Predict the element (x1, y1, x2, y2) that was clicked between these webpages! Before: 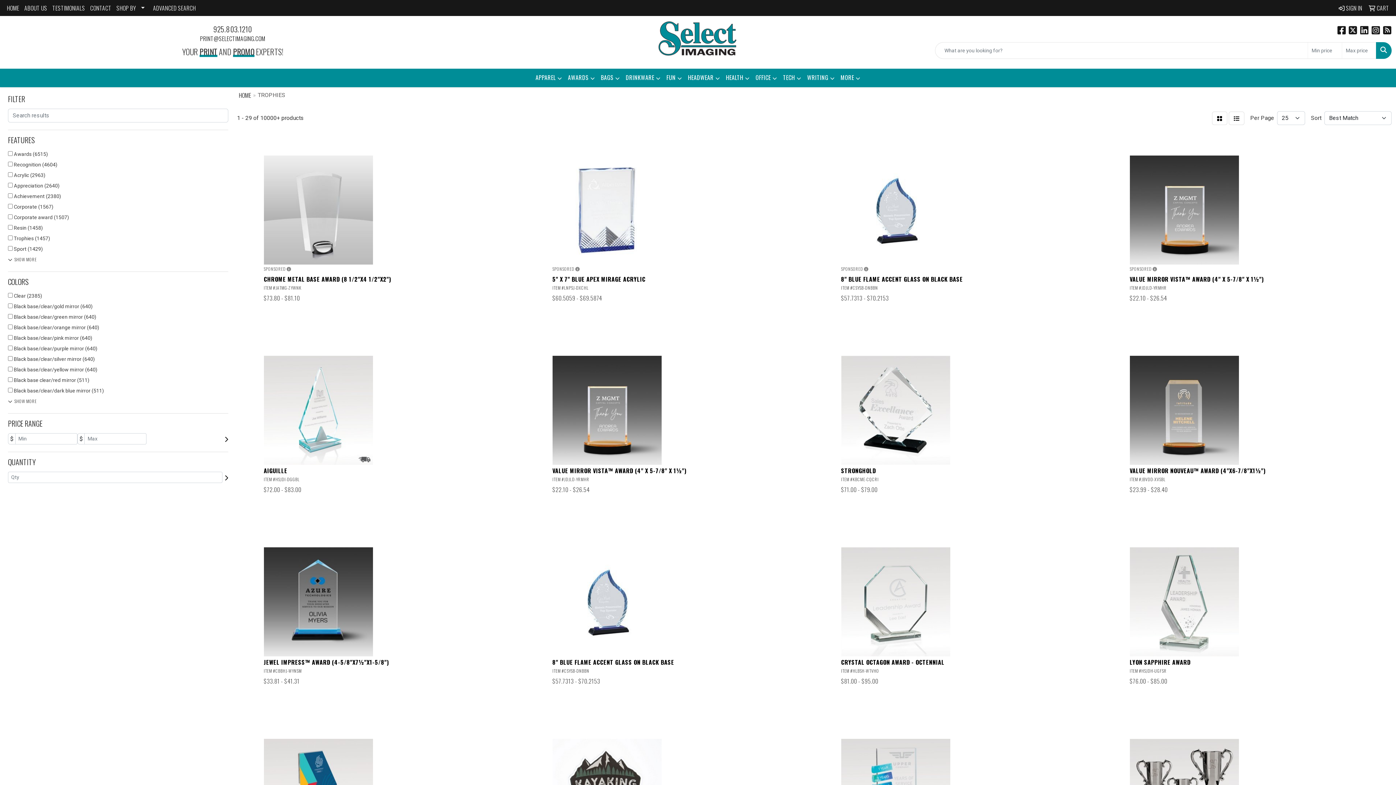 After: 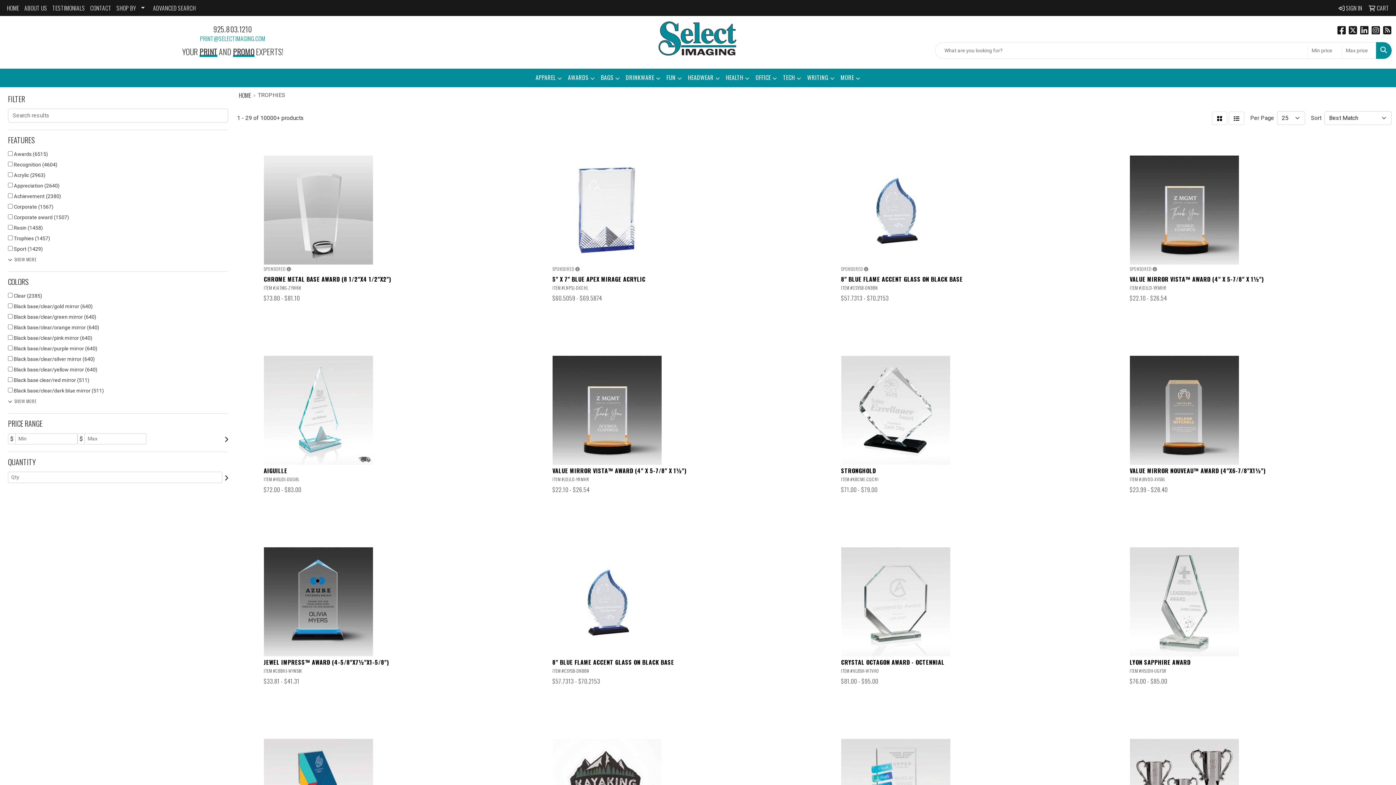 Action: label: PRINT@SELECTIMAGING.COM bbox: (200, 34, 265, 43)